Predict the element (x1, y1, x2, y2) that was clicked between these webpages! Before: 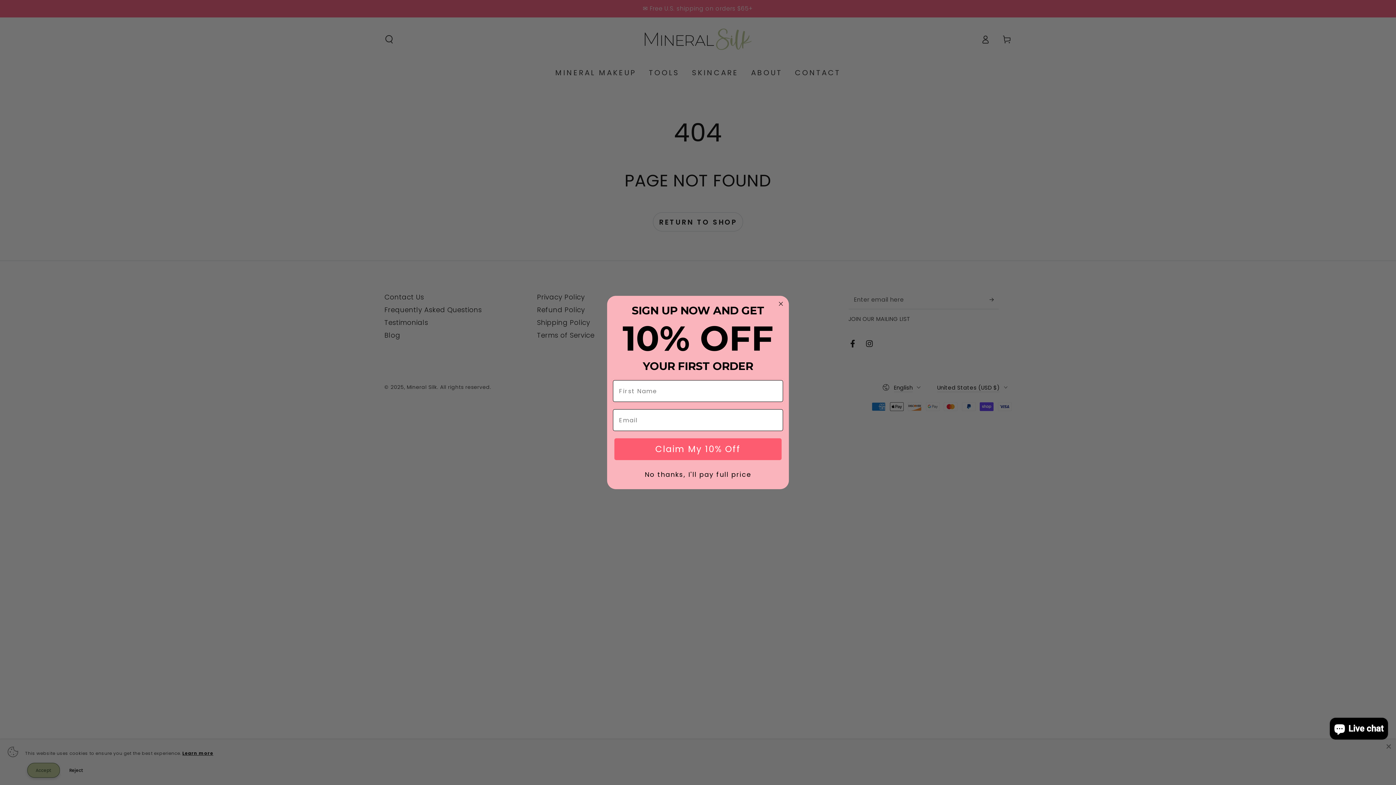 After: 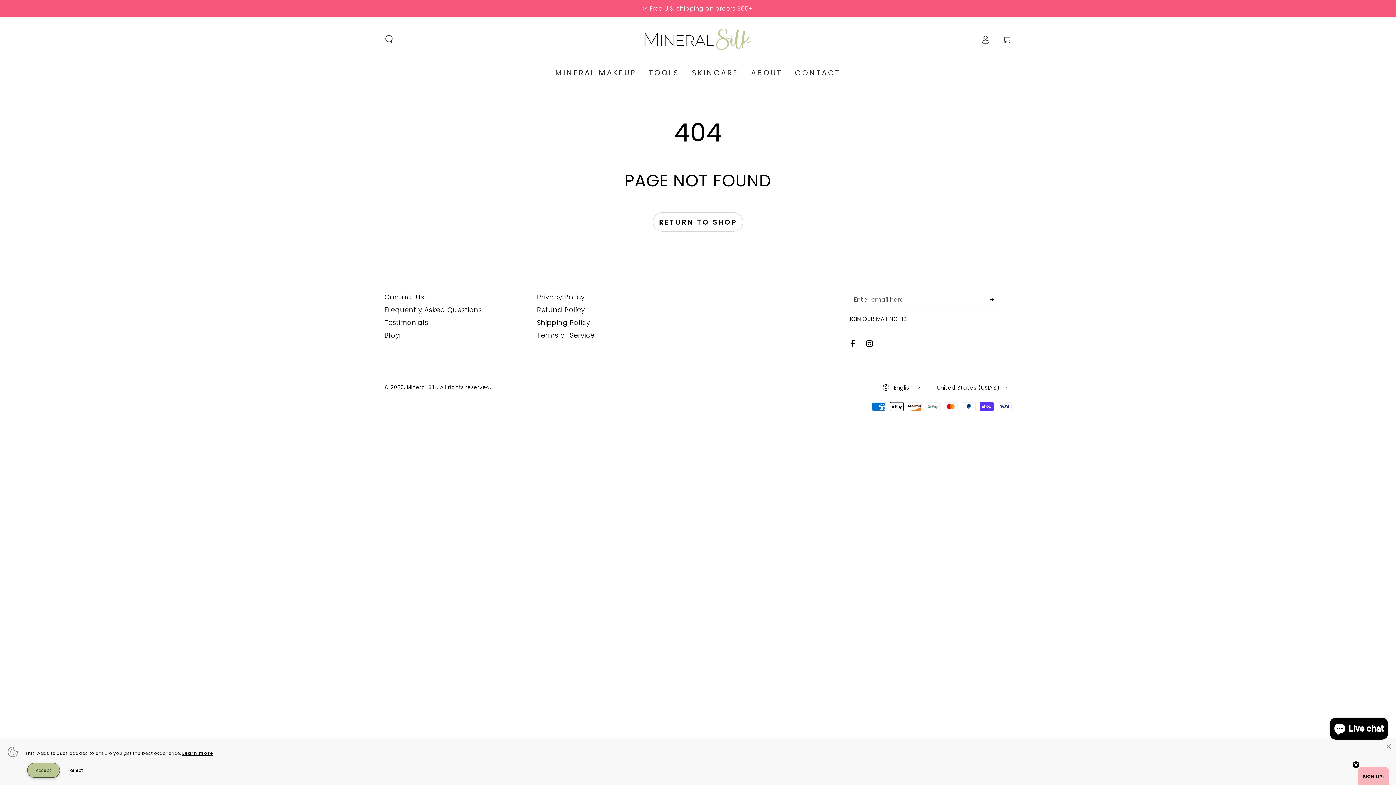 Action: label: No thanks, I'll pay full price bbox: (613, 467, 783, 482)